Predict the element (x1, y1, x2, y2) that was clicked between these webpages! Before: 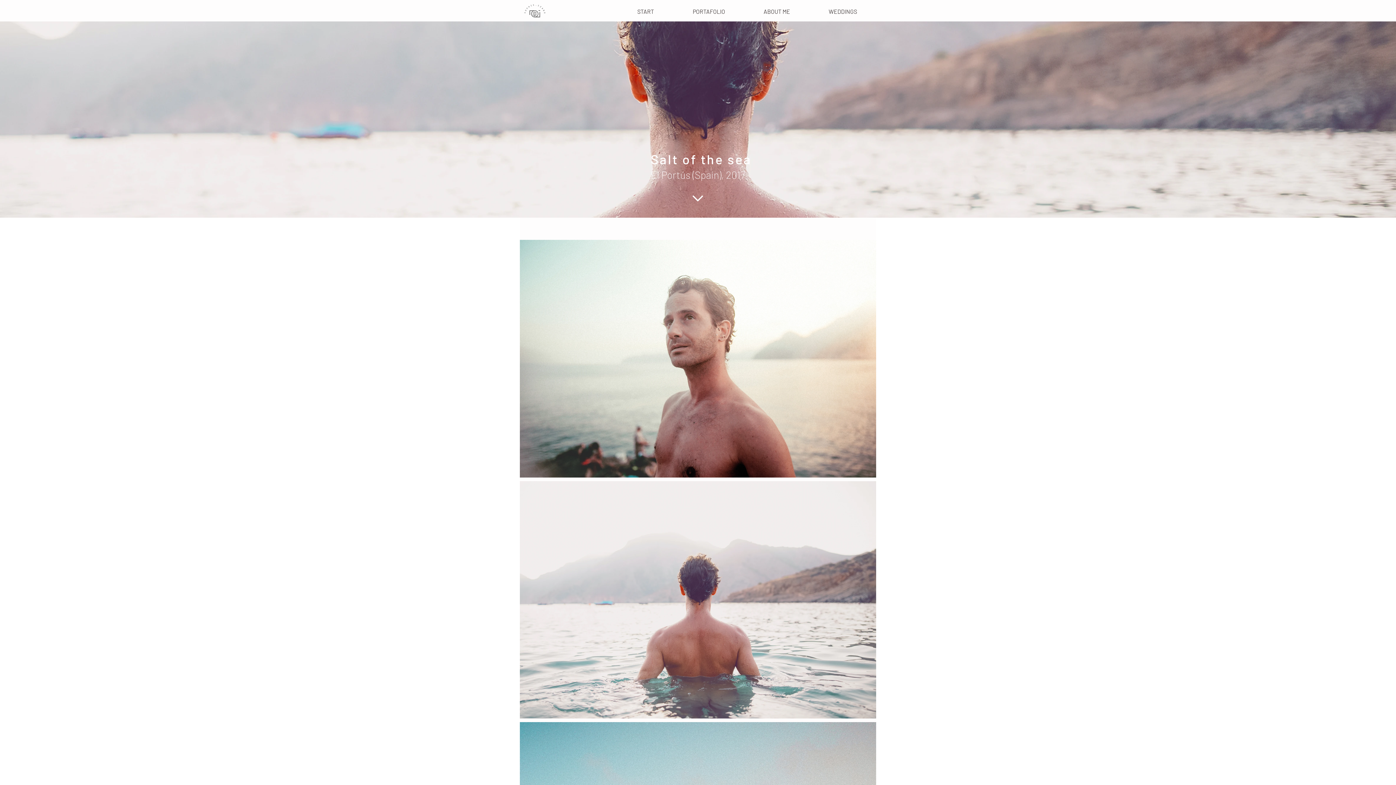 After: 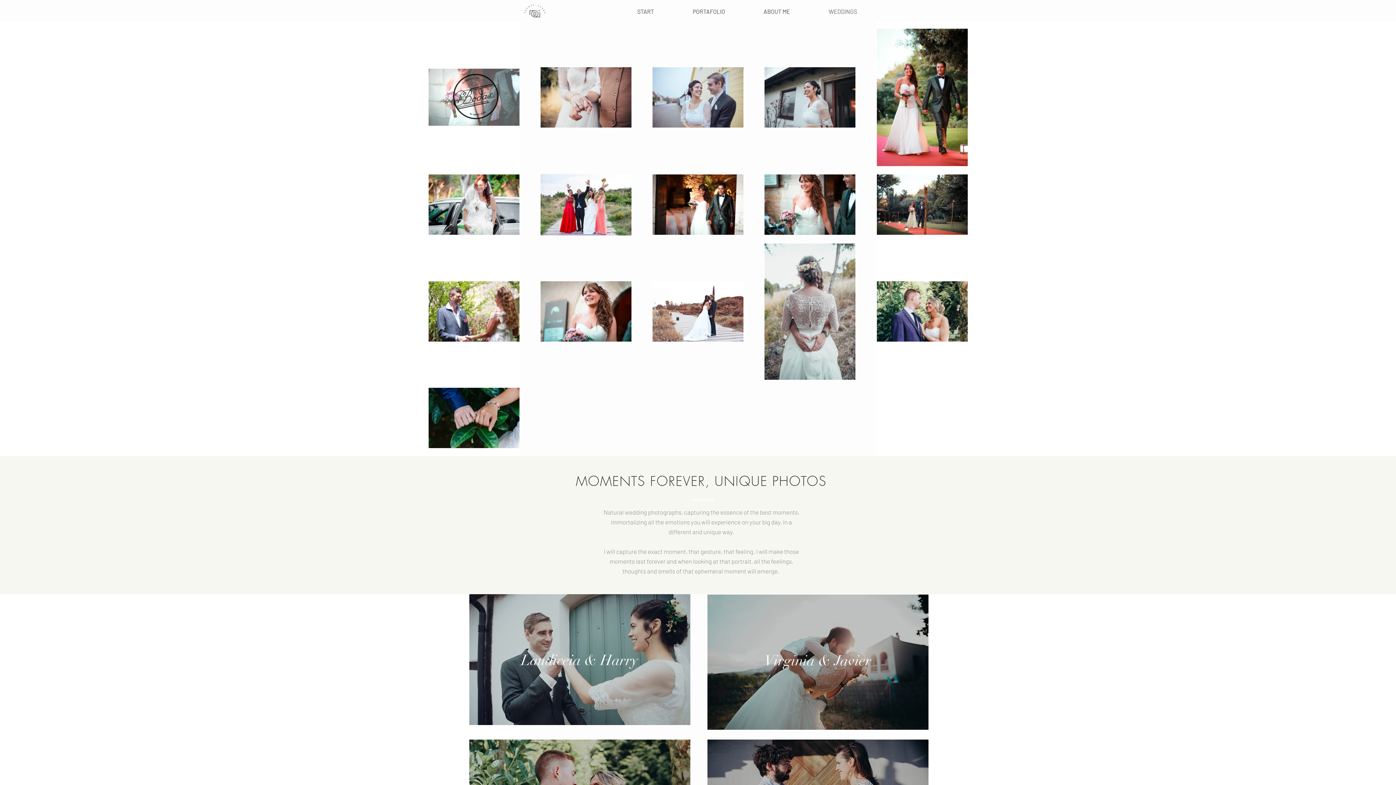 Action: bbox: (809, 2, 876, 21) label: WEDDINGS